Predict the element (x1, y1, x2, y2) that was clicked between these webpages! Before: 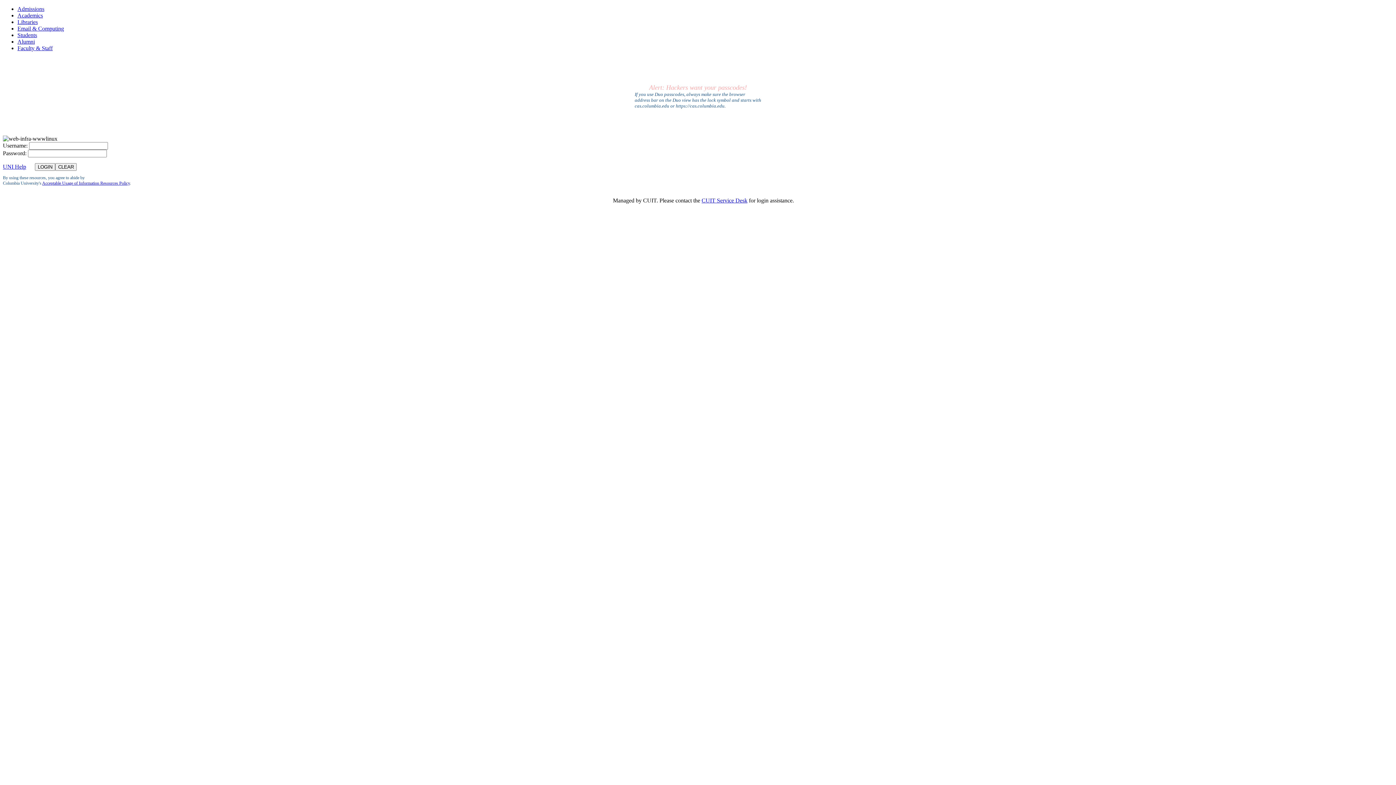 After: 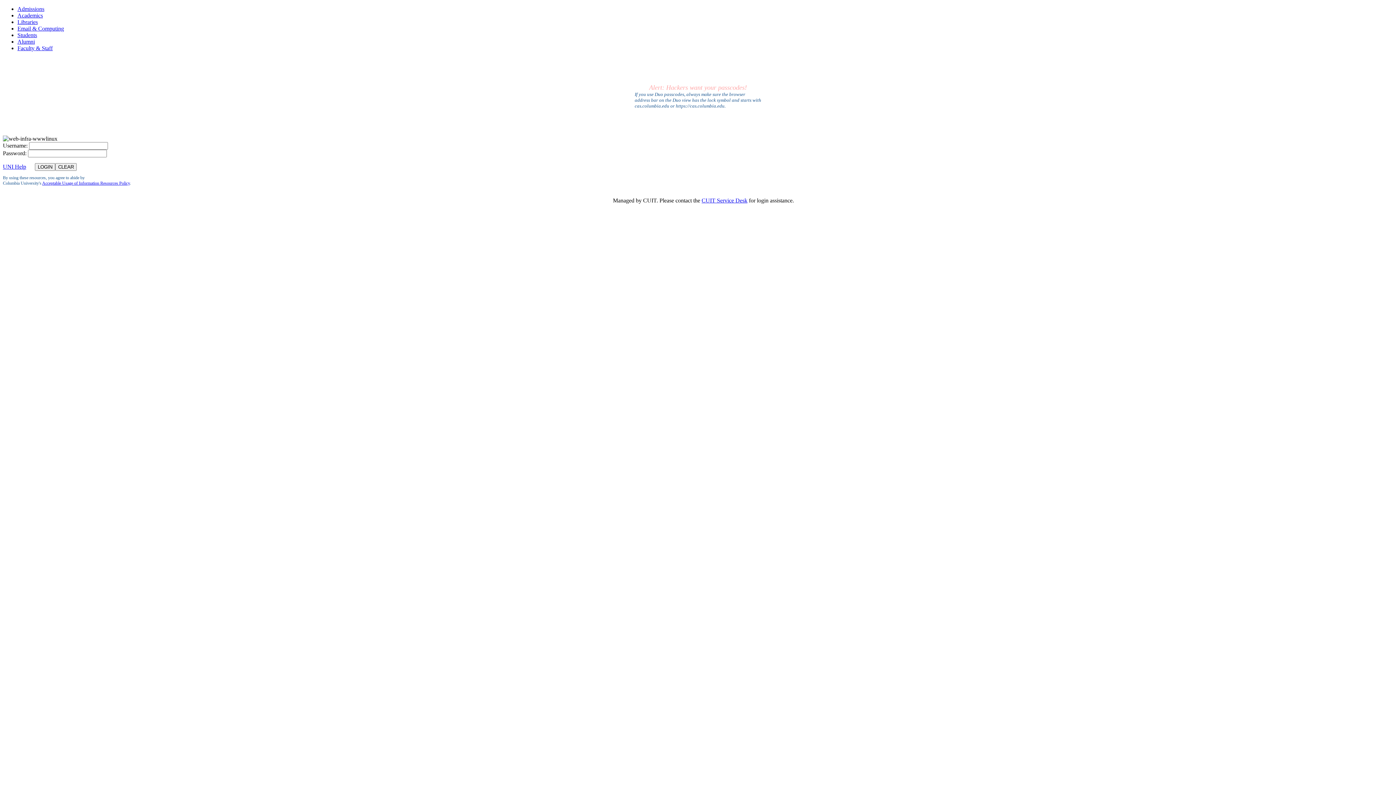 Action: bbox: (2, 163, 26, 169) label: UNI Help